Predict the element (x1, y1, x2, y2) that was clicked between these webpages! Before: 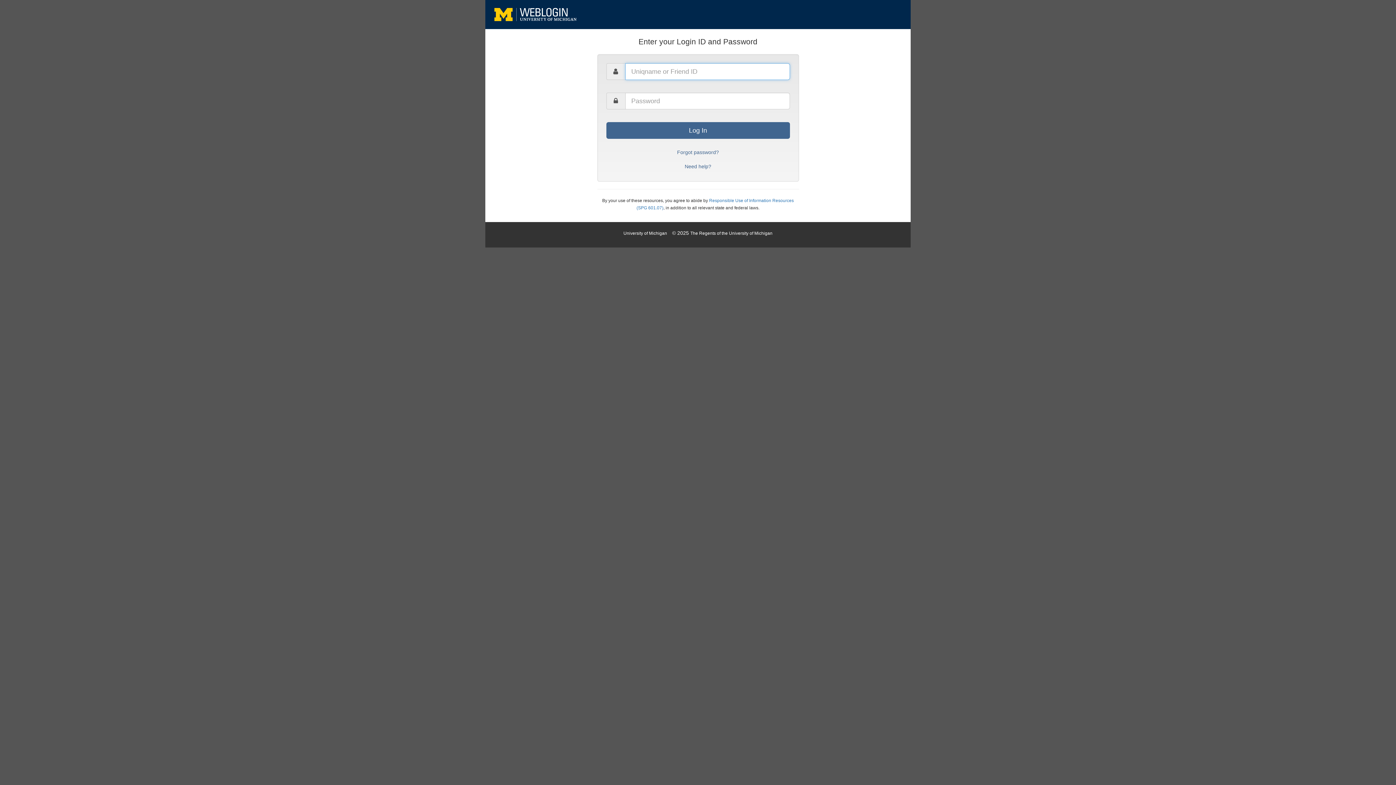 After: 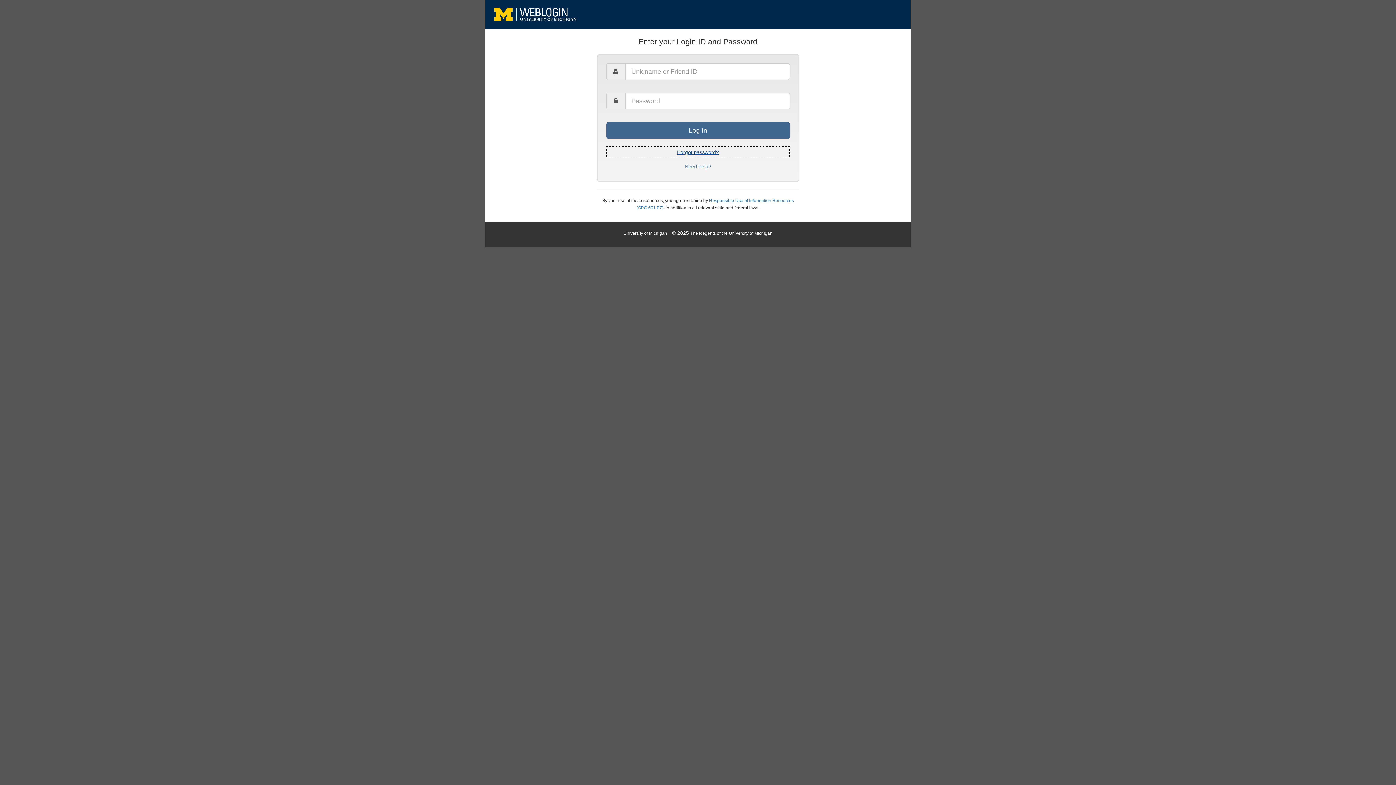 Action: label: Forgot password? bbox: (606, 146, 790, 158)